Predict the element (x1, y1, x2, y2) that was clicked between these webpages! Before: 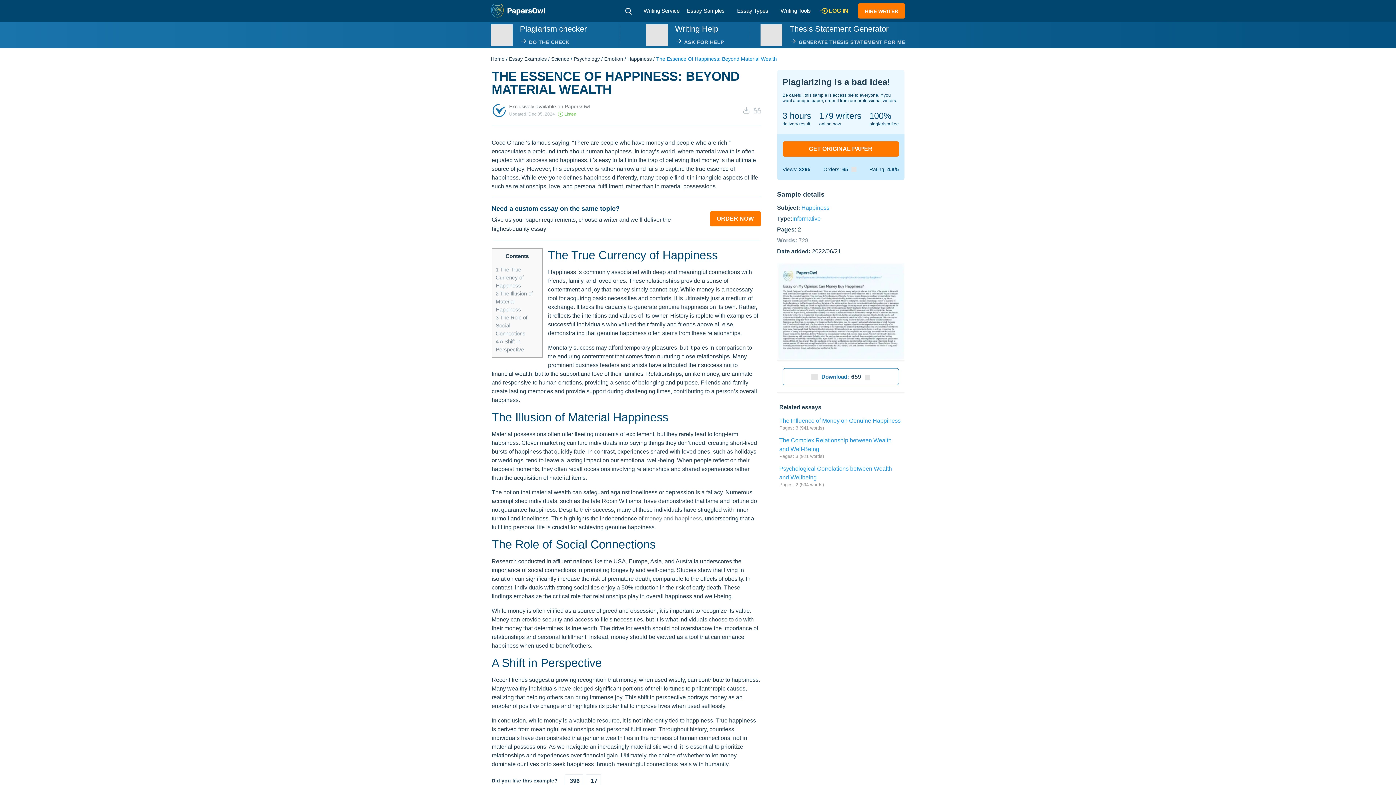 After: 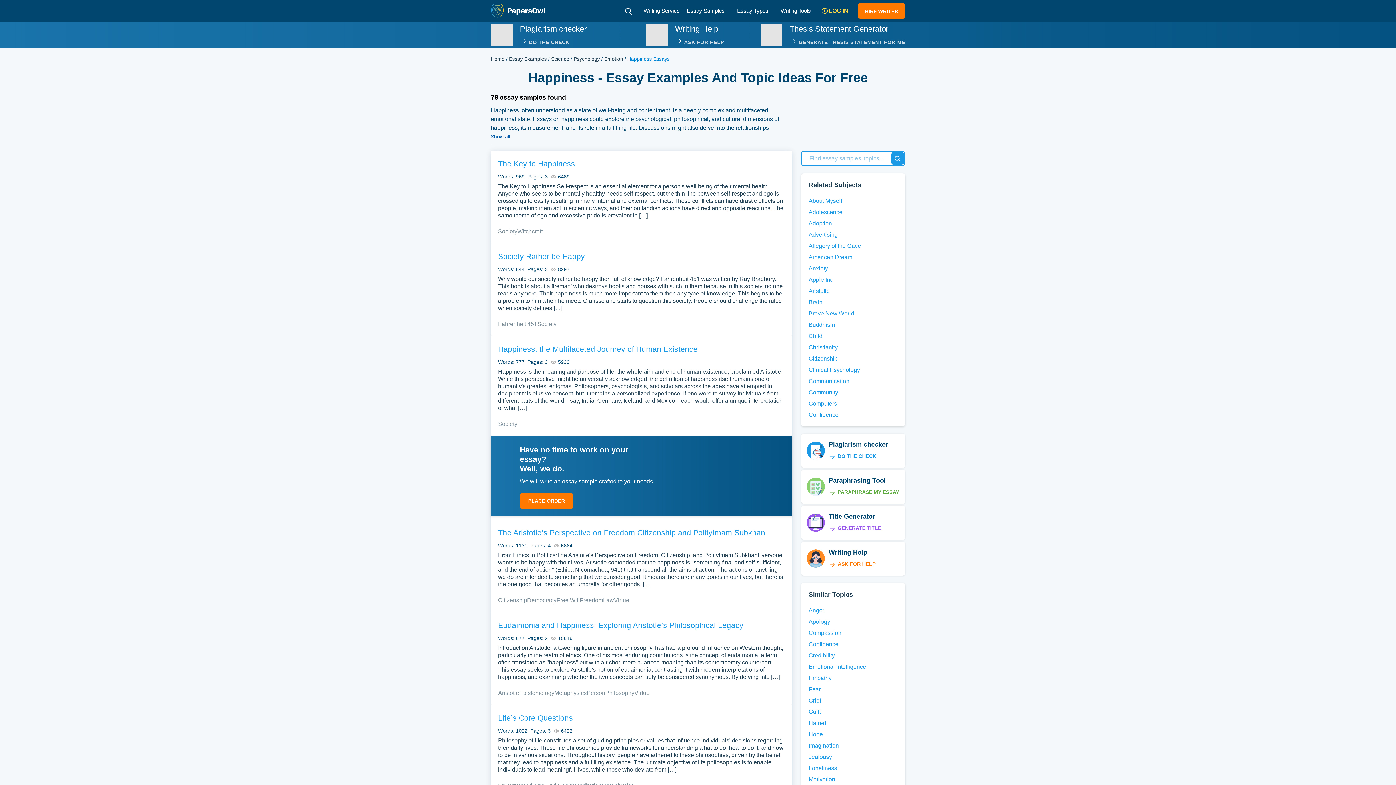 Action: bbox: (801, 204, 829, 210) label: Happiness